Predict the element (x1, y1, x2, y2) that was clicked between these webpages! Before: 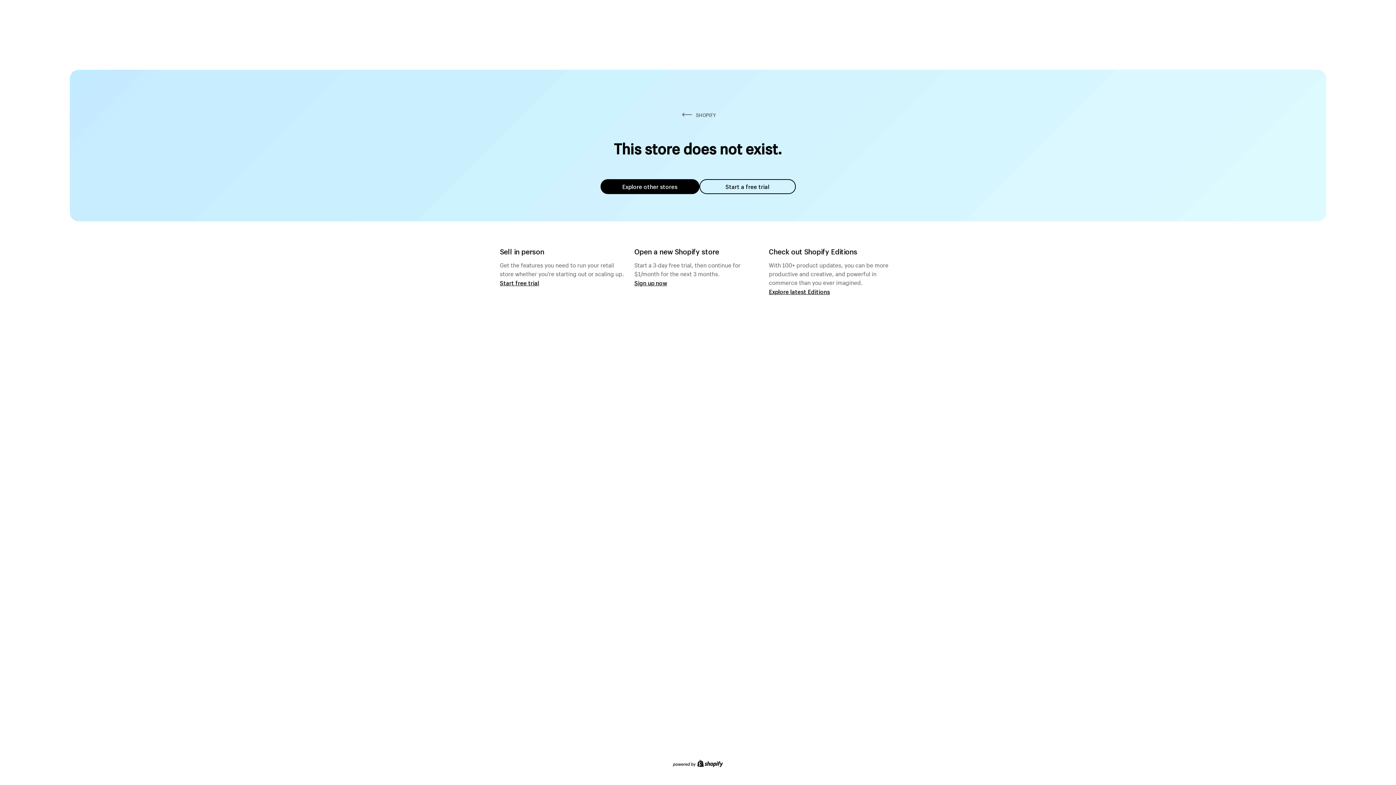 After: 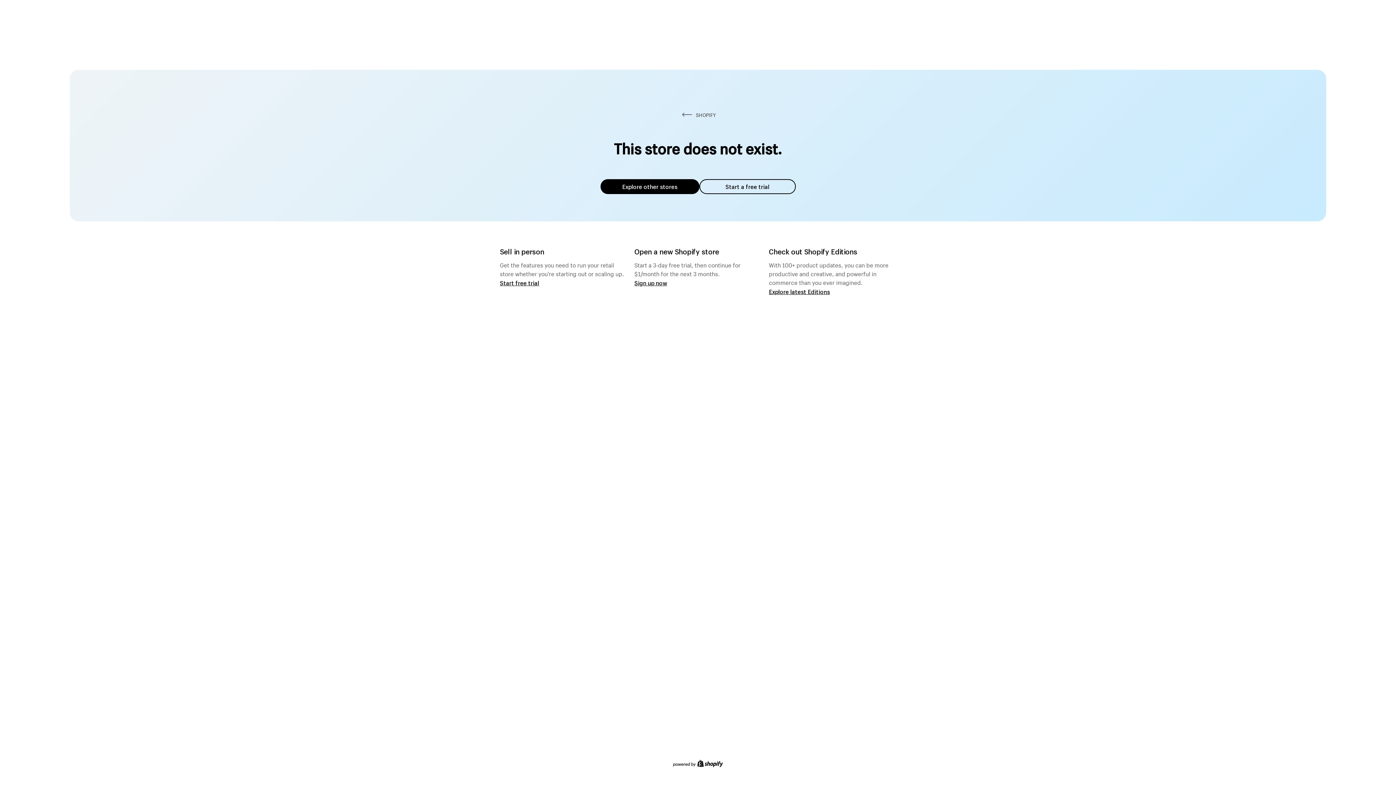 Action: label: Explore other stores bbox: (600, 179, 699, 194)